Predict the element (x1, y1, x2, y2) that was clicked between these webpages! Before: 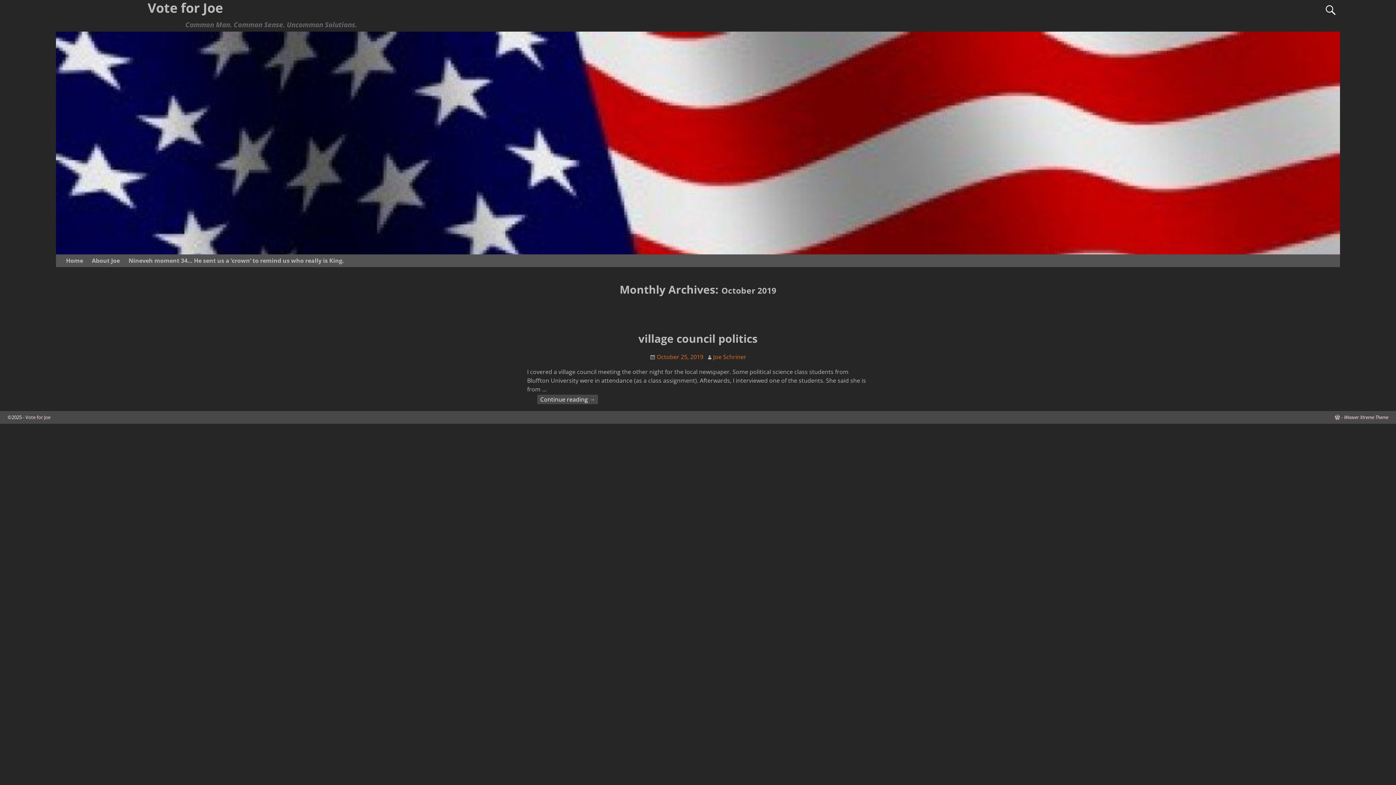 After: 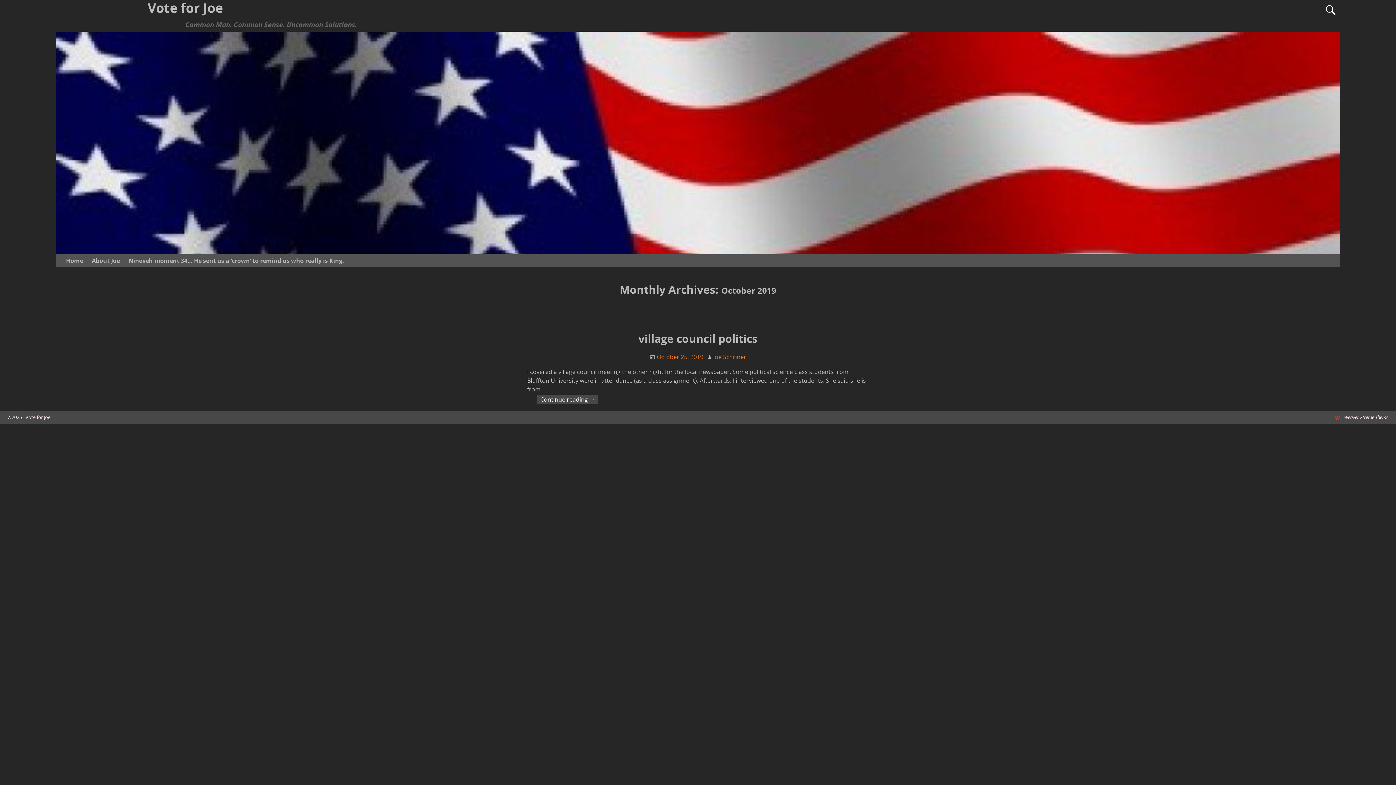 Action: label:  -  bbox: (1334, 414, 1344, 420)